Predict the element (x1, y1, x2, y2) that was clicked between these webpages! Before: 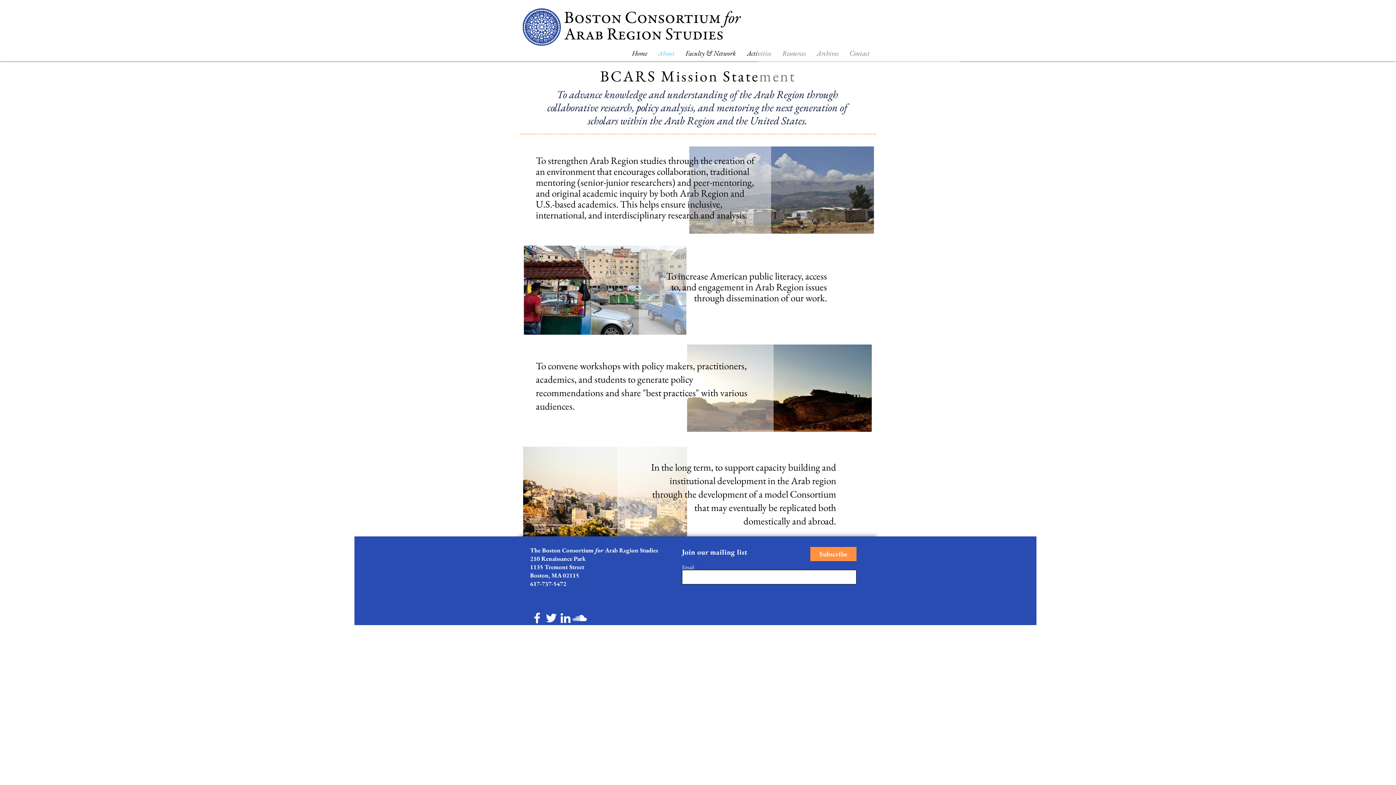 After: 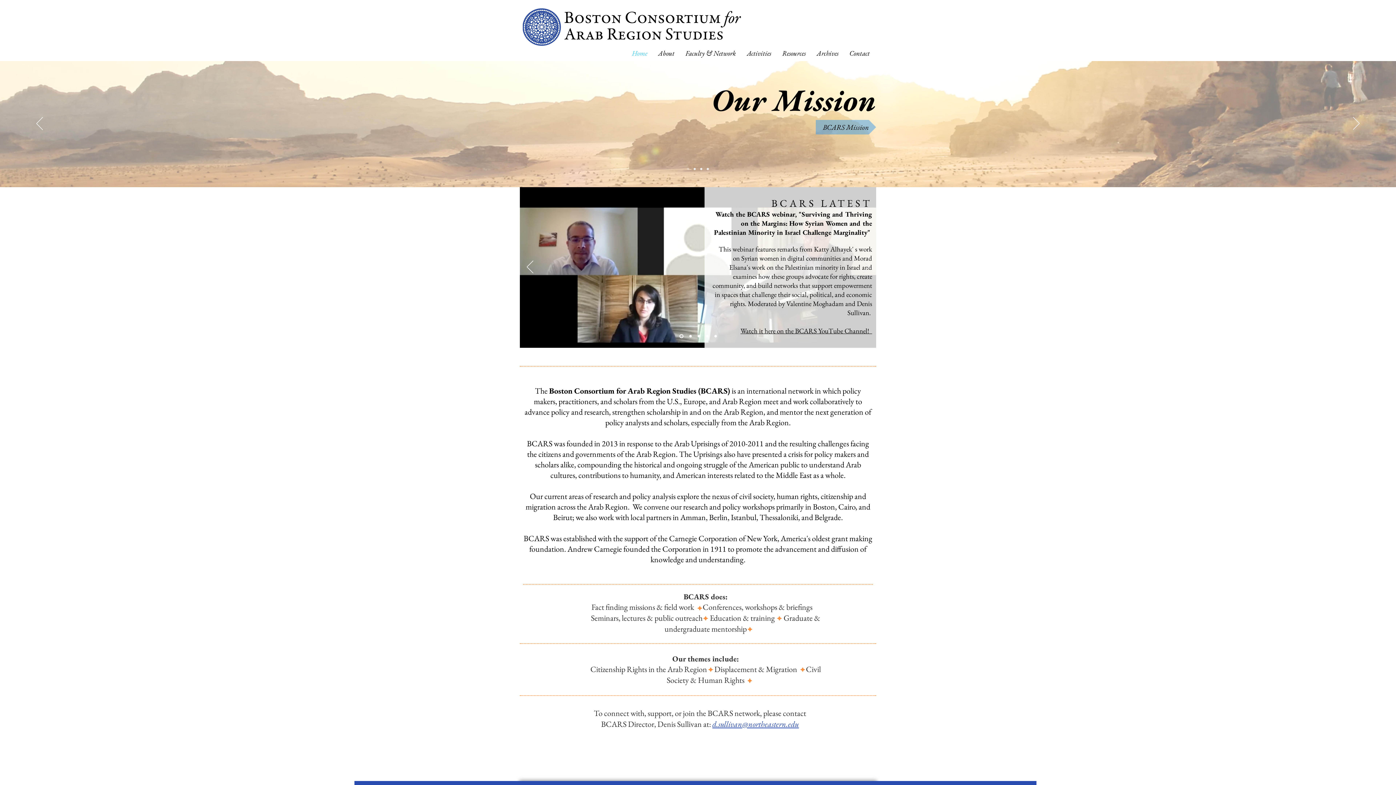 Action: bbox: (626, 45, 652, 61) label: Home